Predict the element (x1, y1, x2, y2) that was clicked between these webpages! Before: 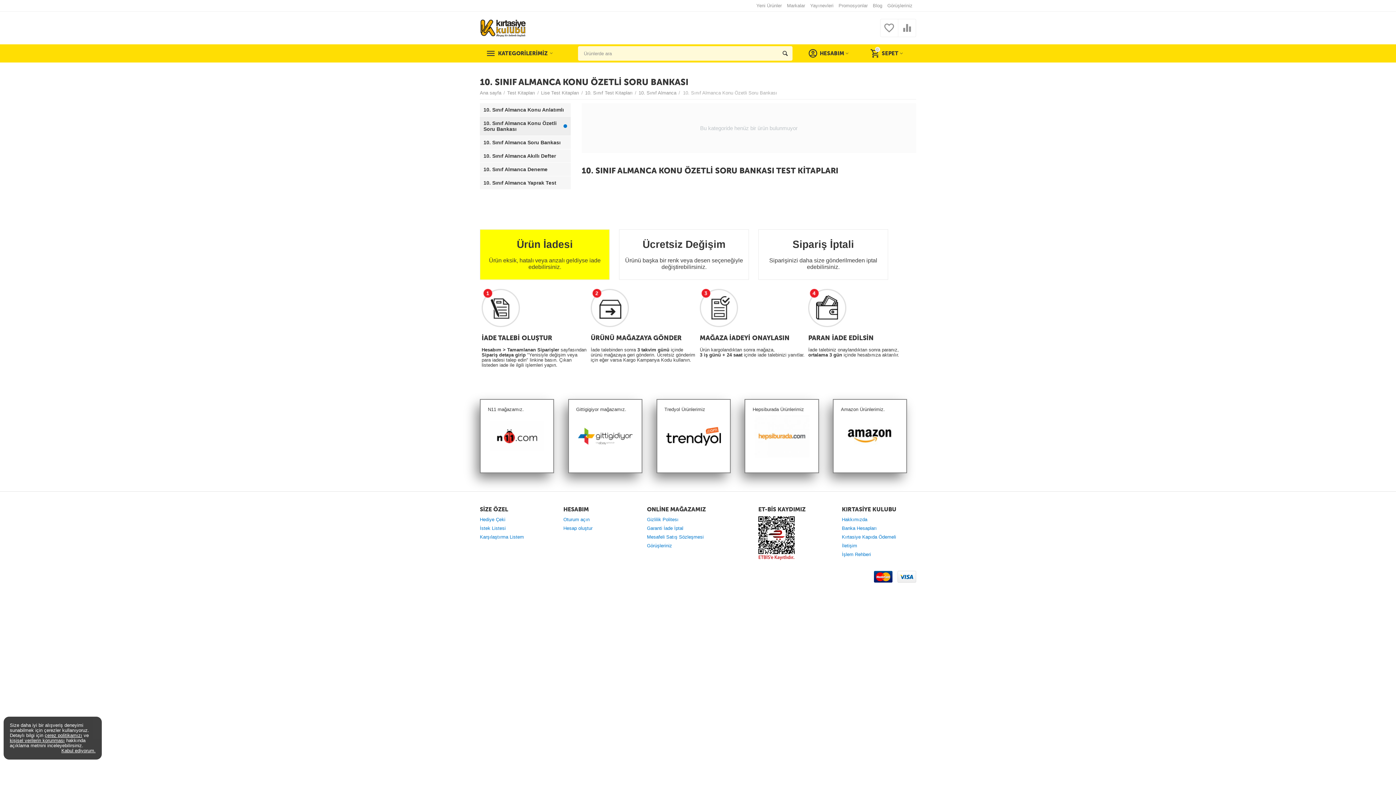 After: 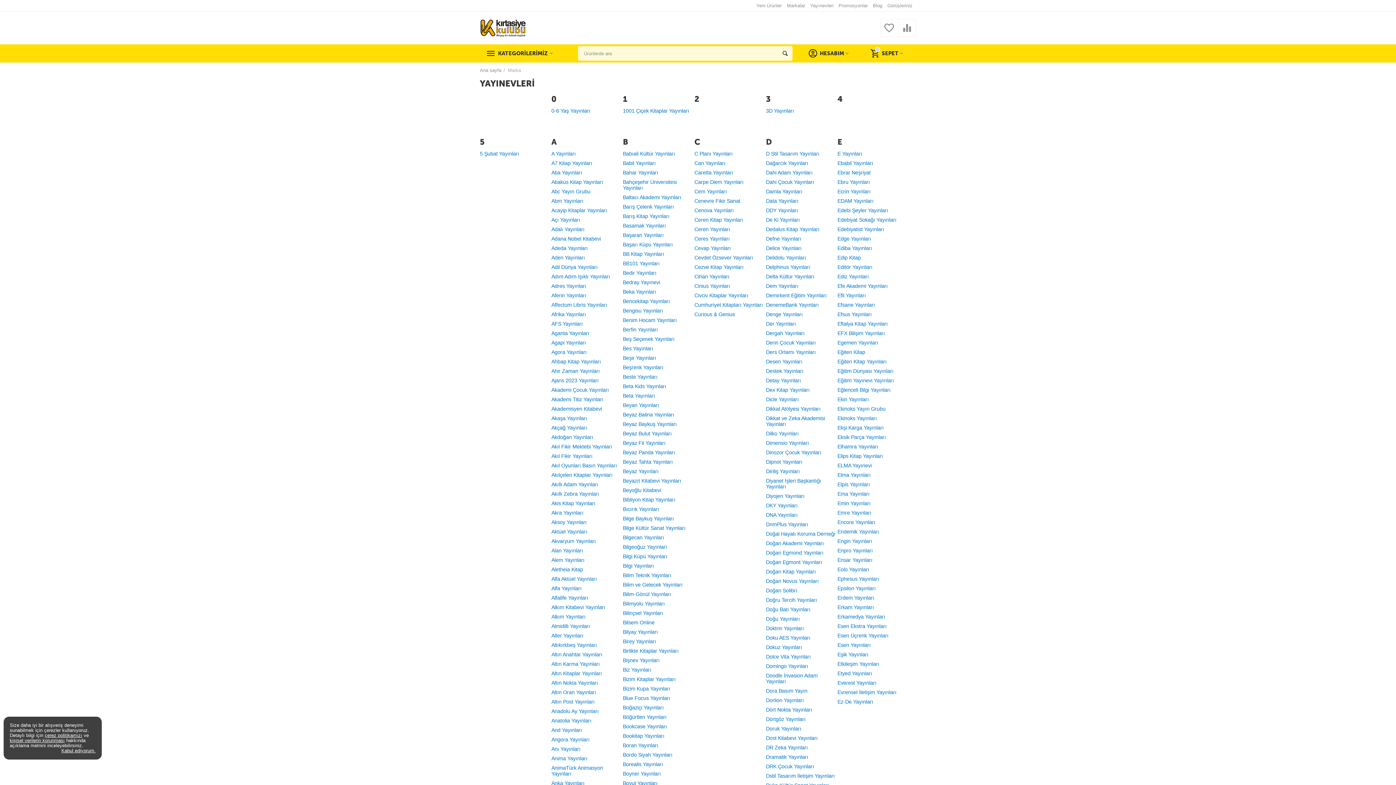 Action: bbox: (810, 2, 833, 8) label: Yayınevleri